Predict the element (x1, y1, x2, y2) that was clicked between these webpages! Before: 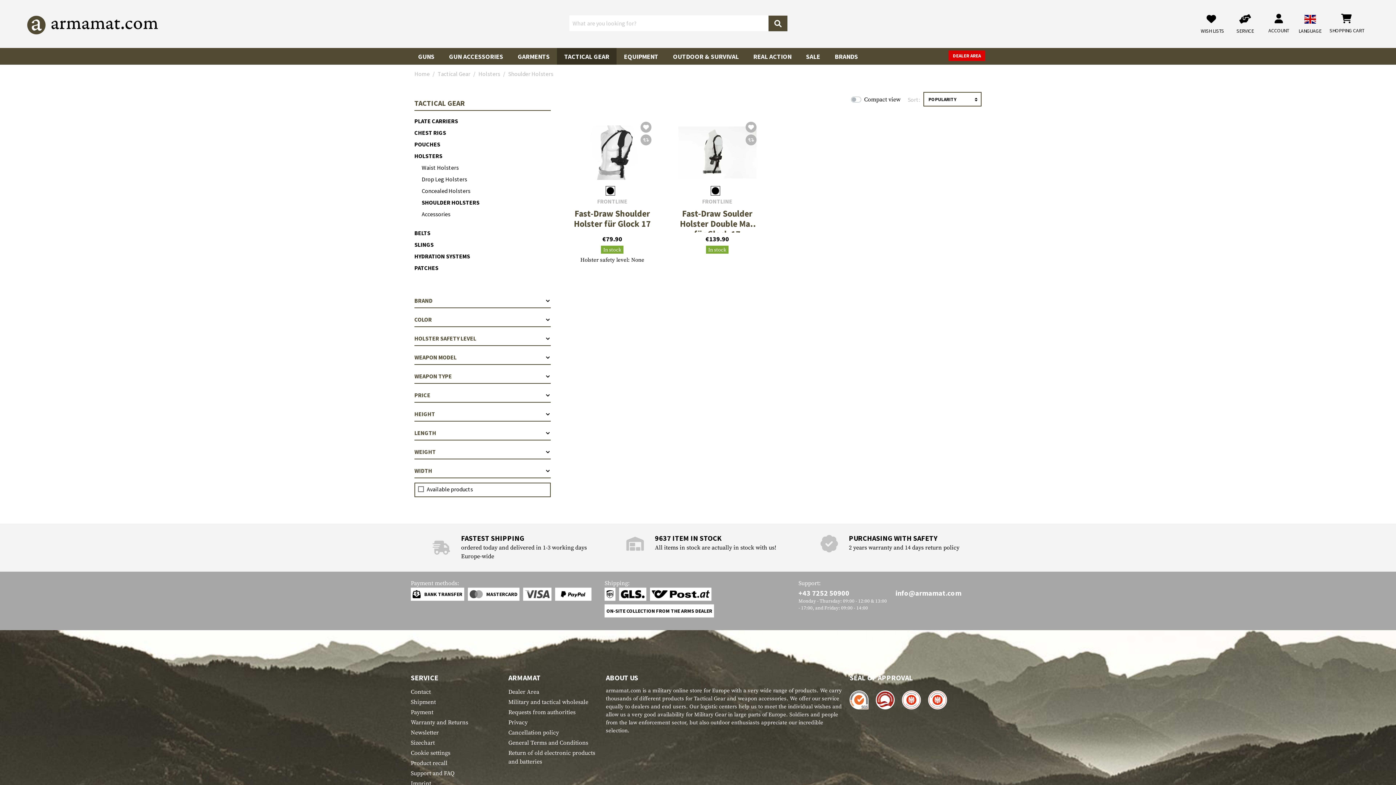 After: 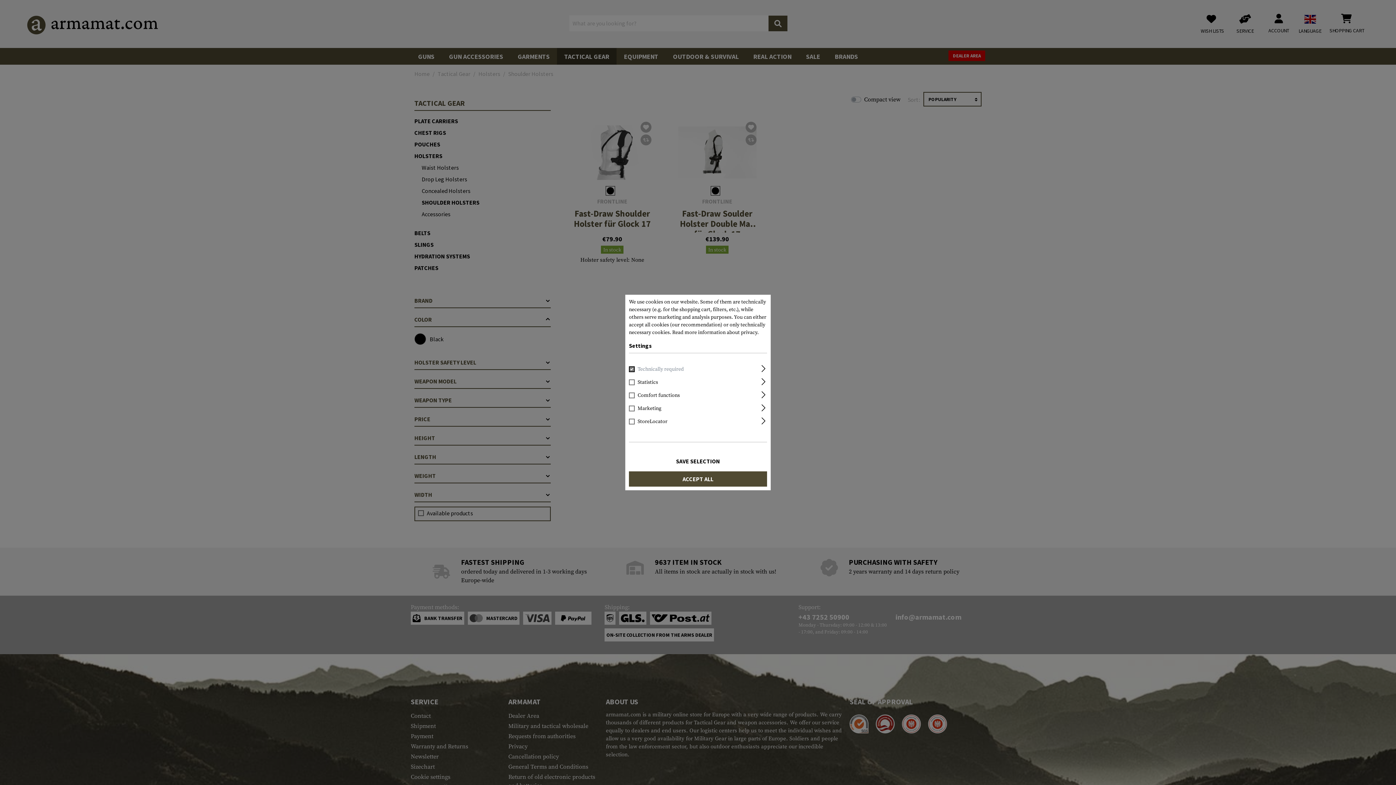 Action: bbox: (414, 312, 550, 327) label: COLOR